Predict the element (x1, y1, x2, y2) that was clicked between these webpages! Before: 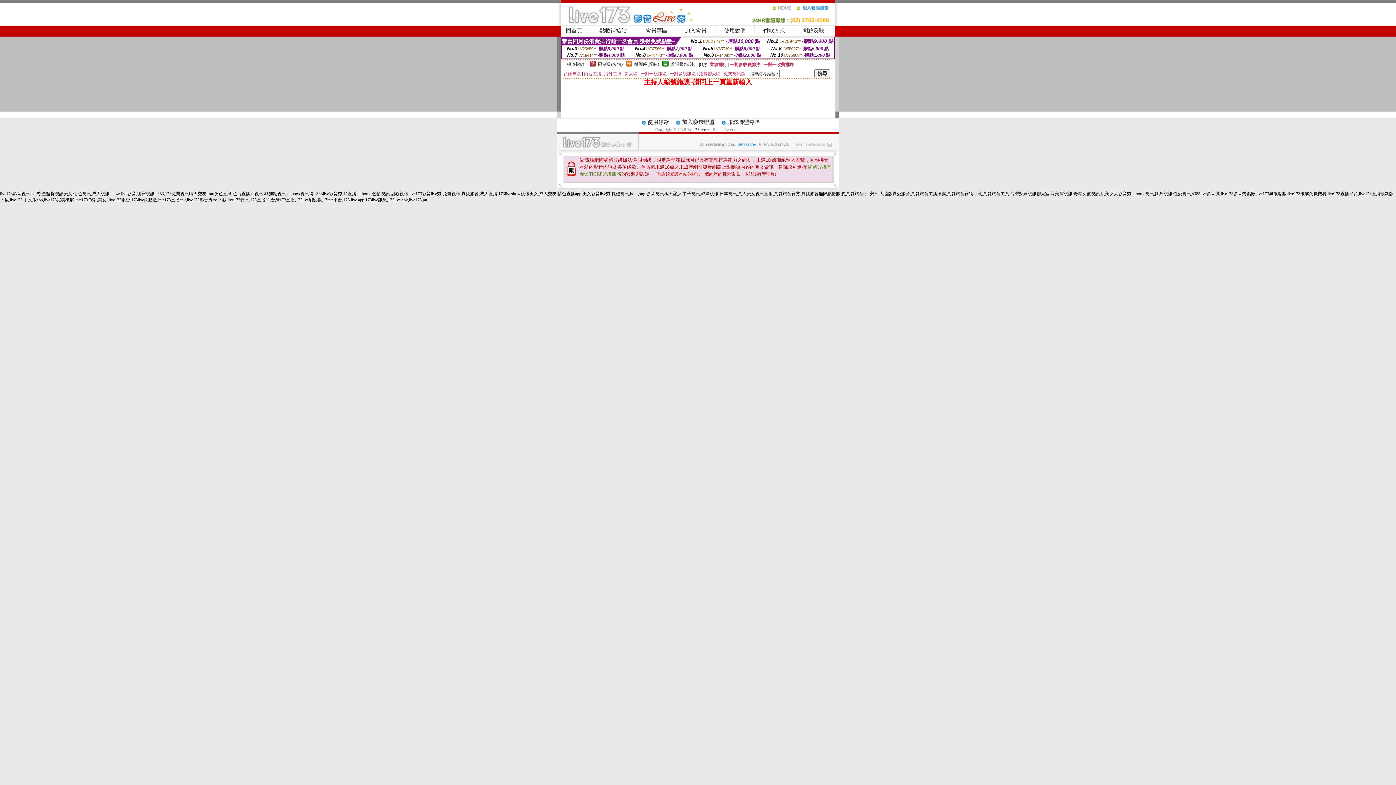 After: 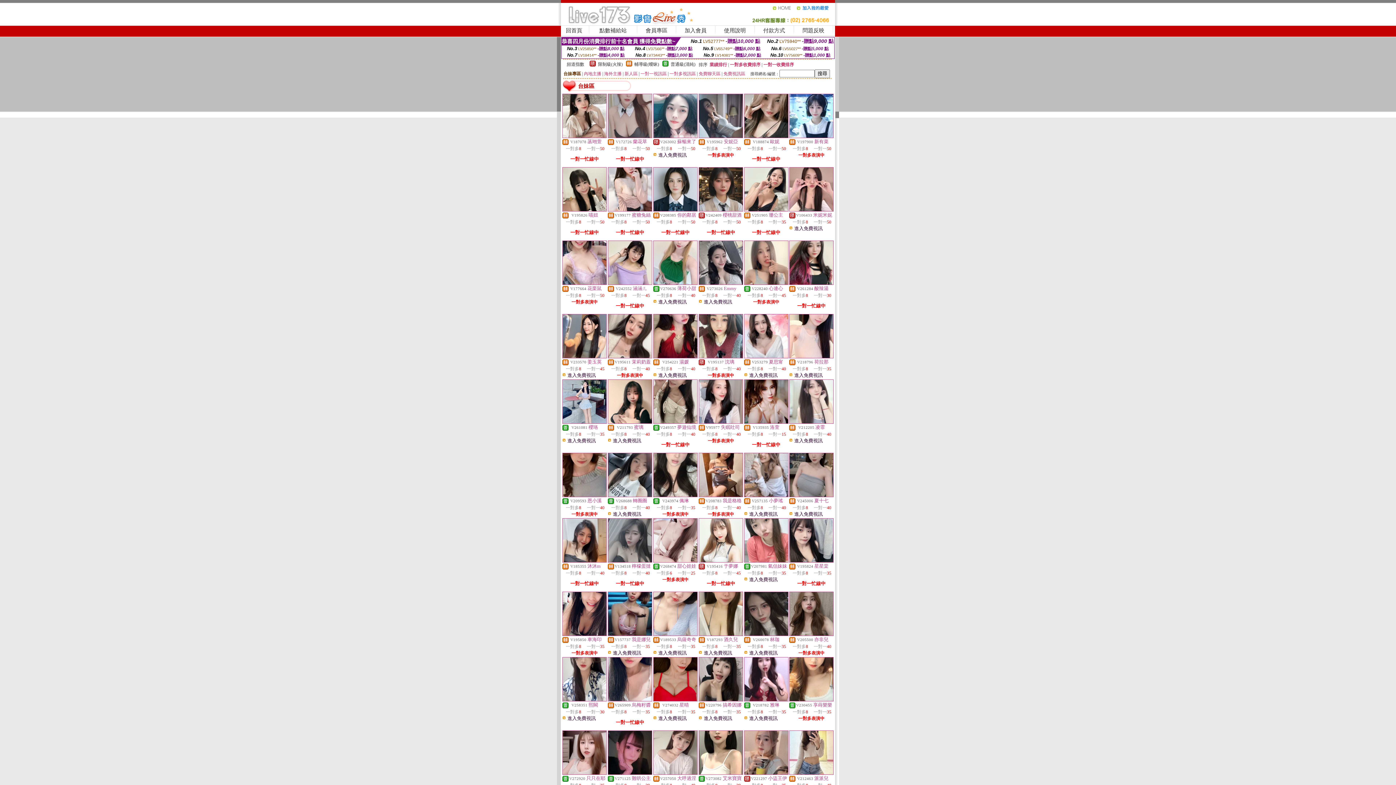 Action: label: 台妹專區 bbox: (563, 71, 581, 76)